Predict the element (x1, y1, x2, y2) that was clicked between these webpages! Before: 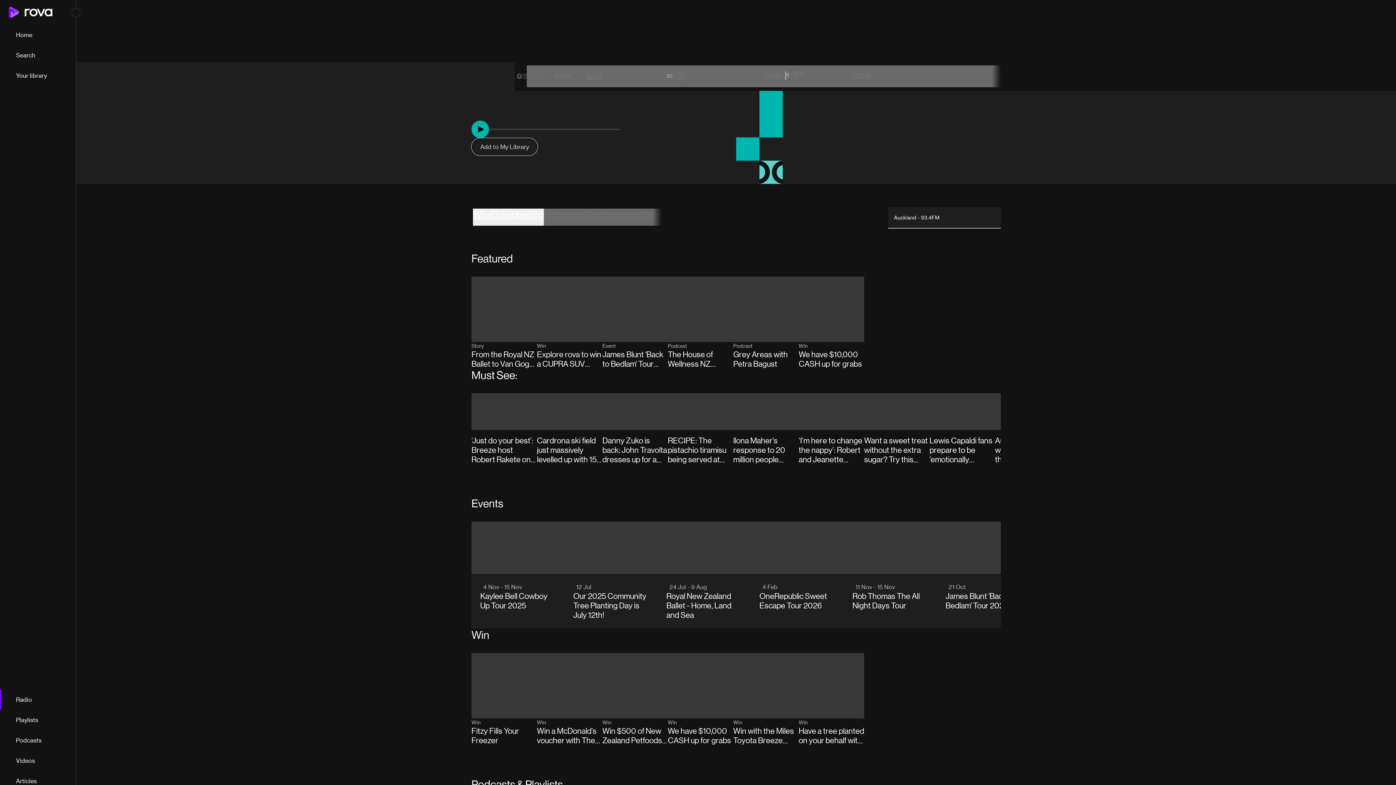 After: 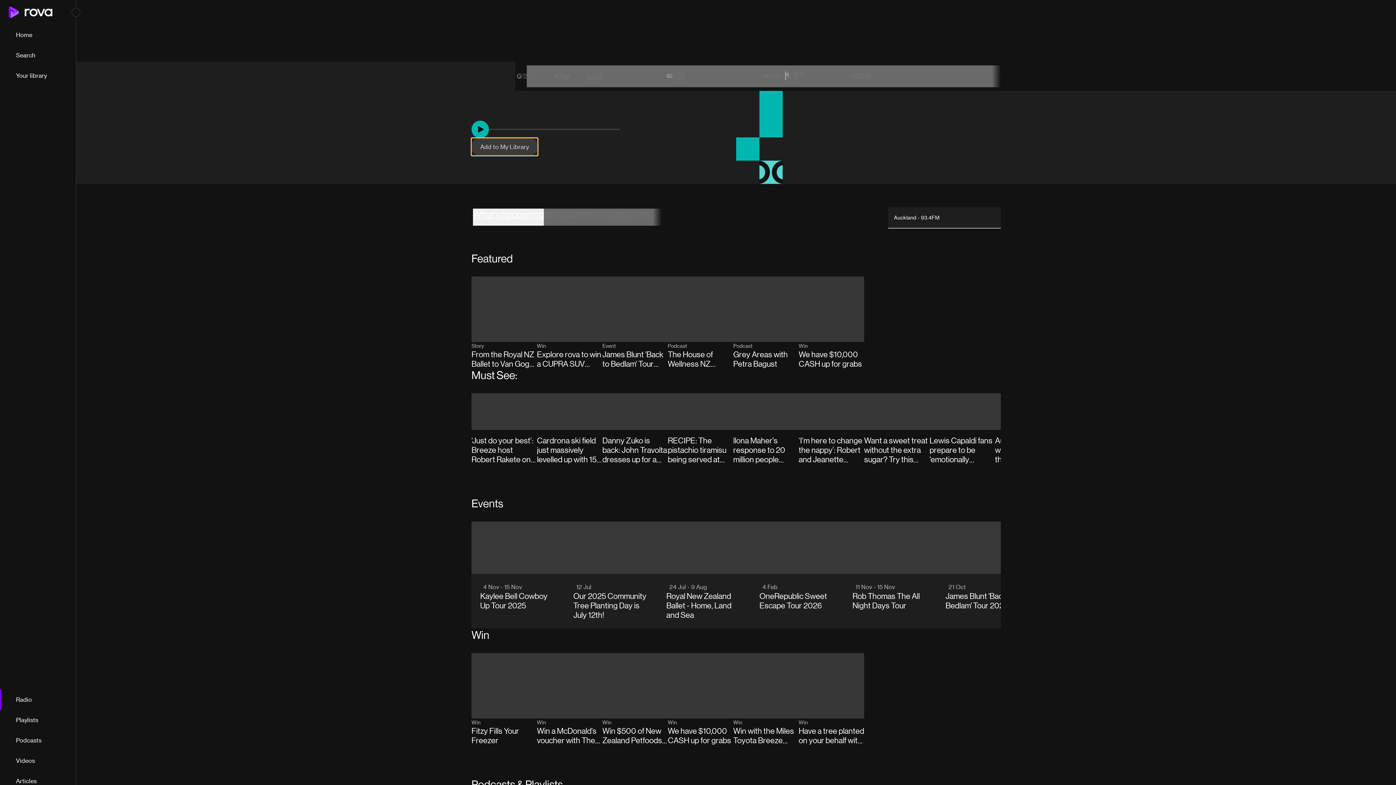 Action: bbox: (471, 138, 537, 155) label: Add to My Library